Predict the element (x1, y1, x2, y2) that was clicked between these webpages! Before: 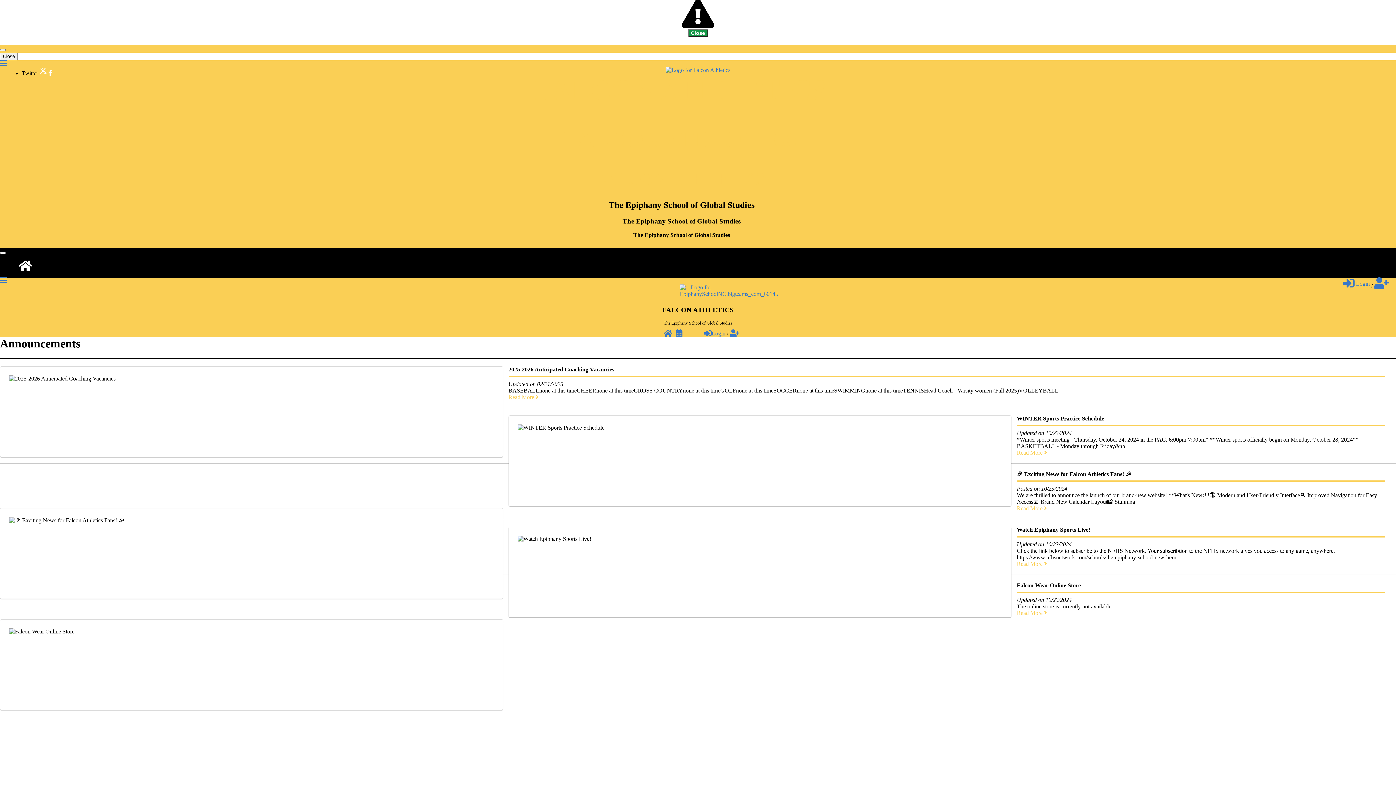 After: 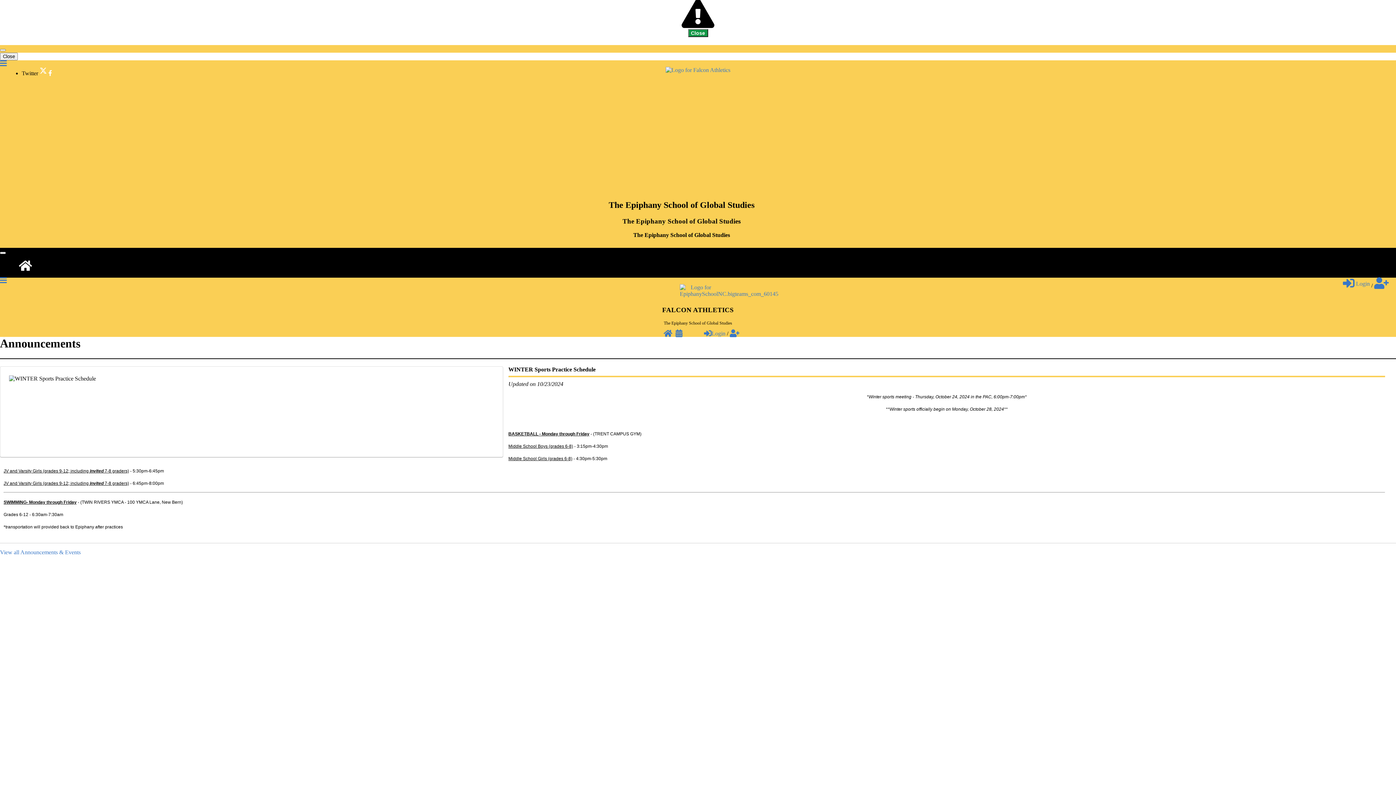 Action: label: Read More  bbox: (1017, 449, 1047, 455)